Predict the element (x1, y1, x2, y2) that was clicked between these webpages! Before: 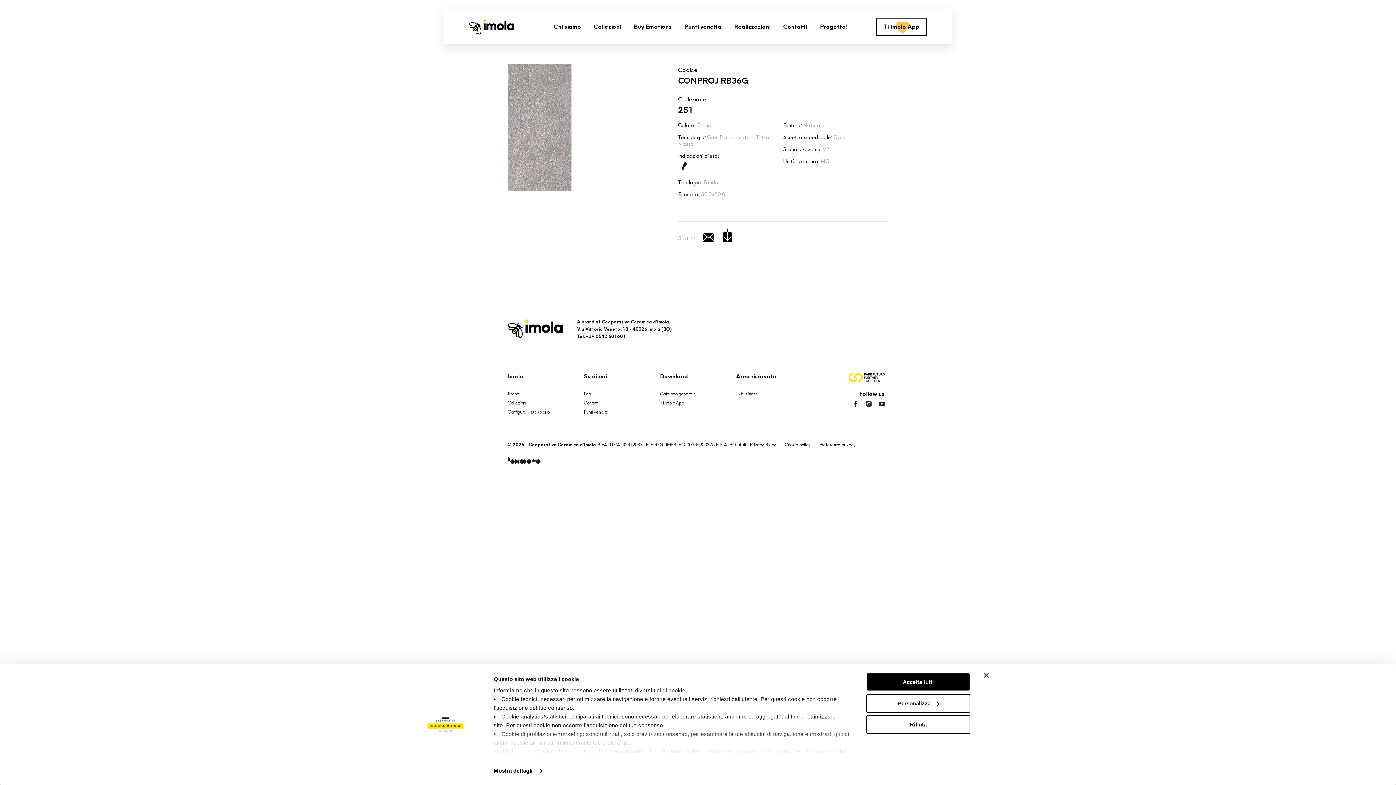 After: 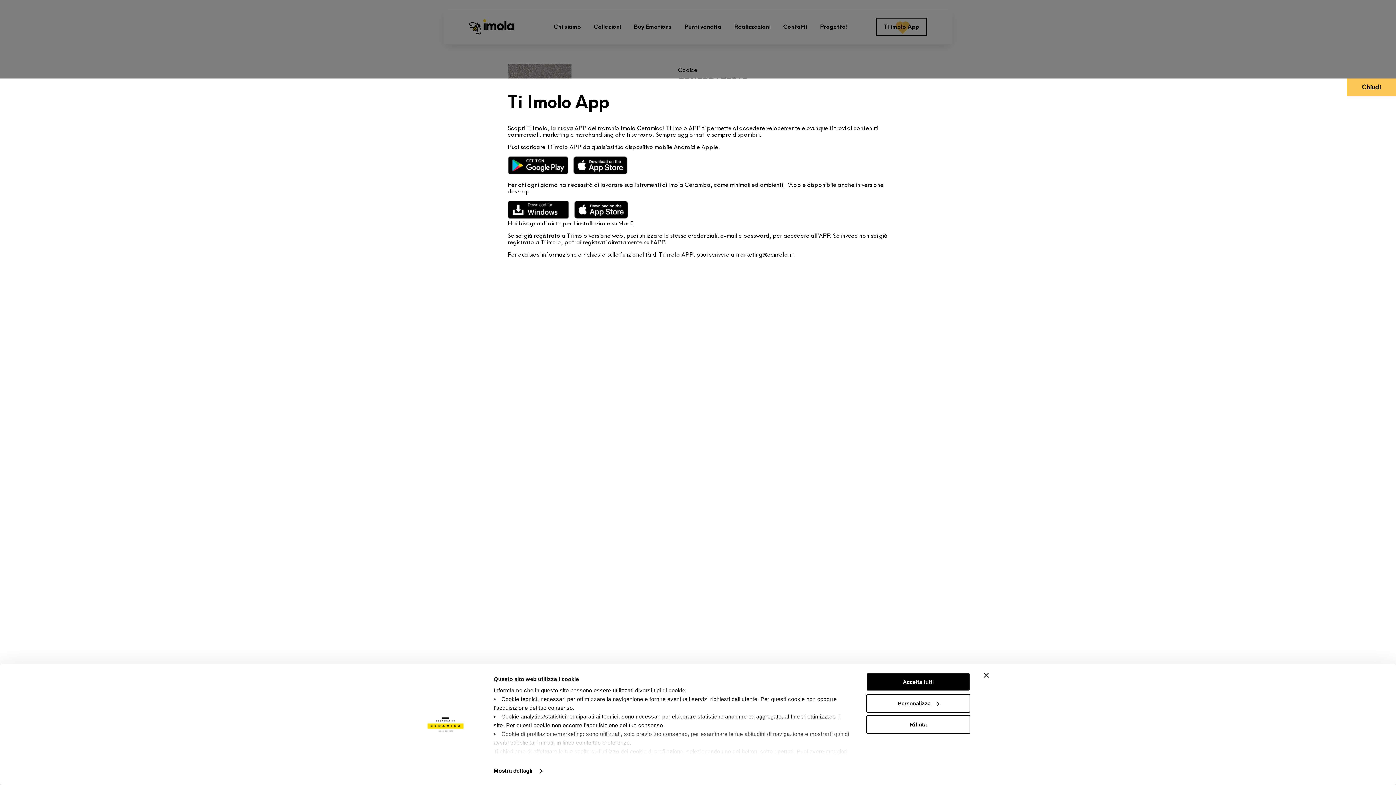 Action: bbox: (876, 17, 927, 35) label: Ti imolo App